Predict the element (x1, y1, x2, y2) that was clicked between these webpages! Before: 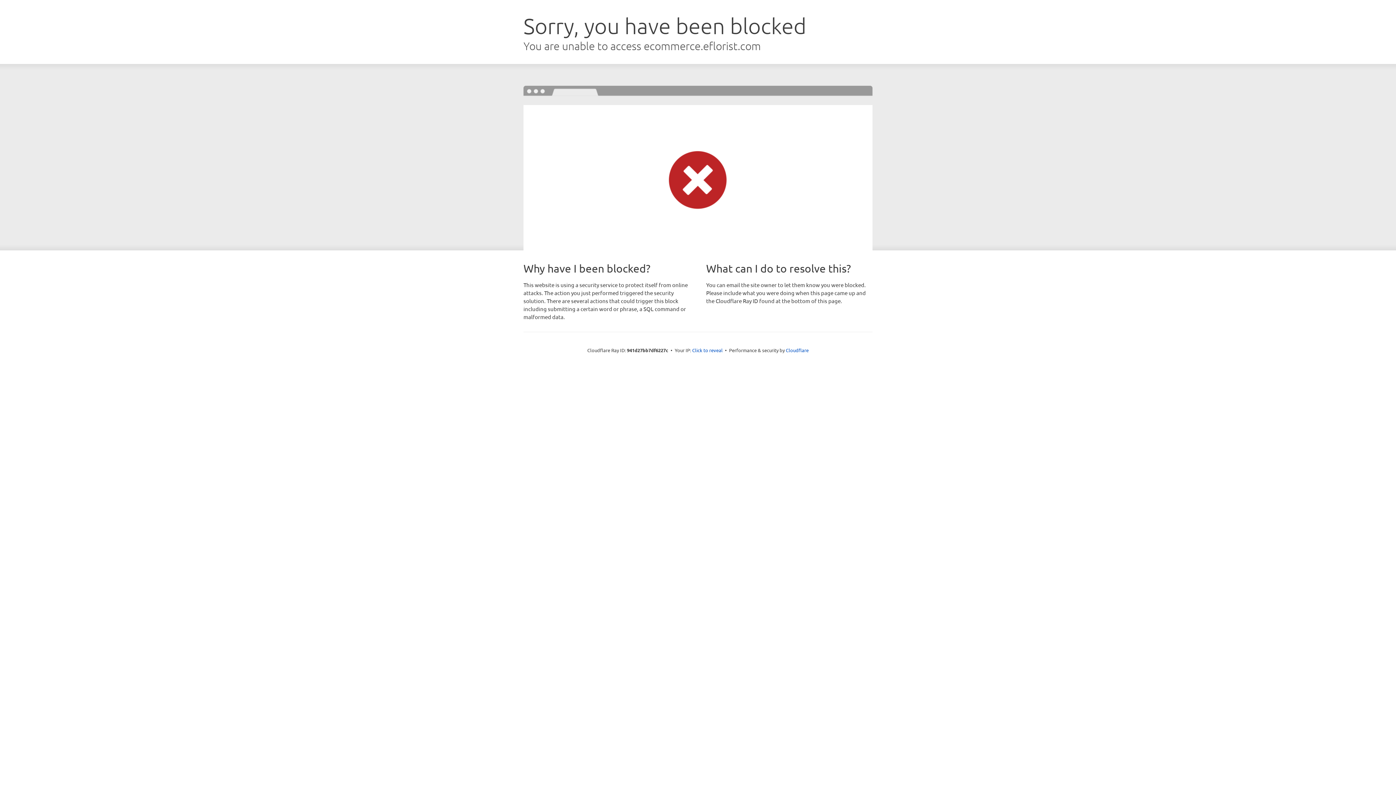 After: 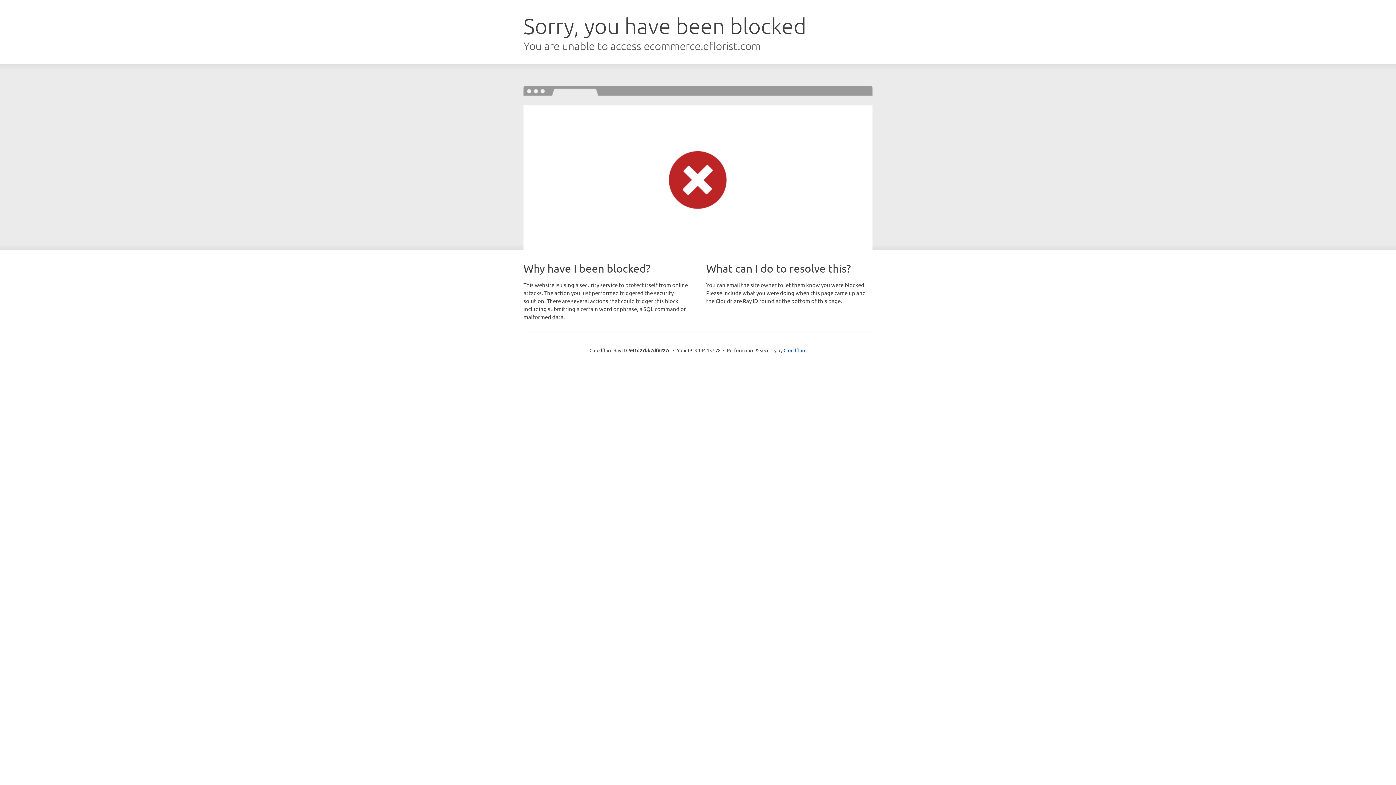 Action: label: Click to reveal bbox: (692, 346, 722, 353)